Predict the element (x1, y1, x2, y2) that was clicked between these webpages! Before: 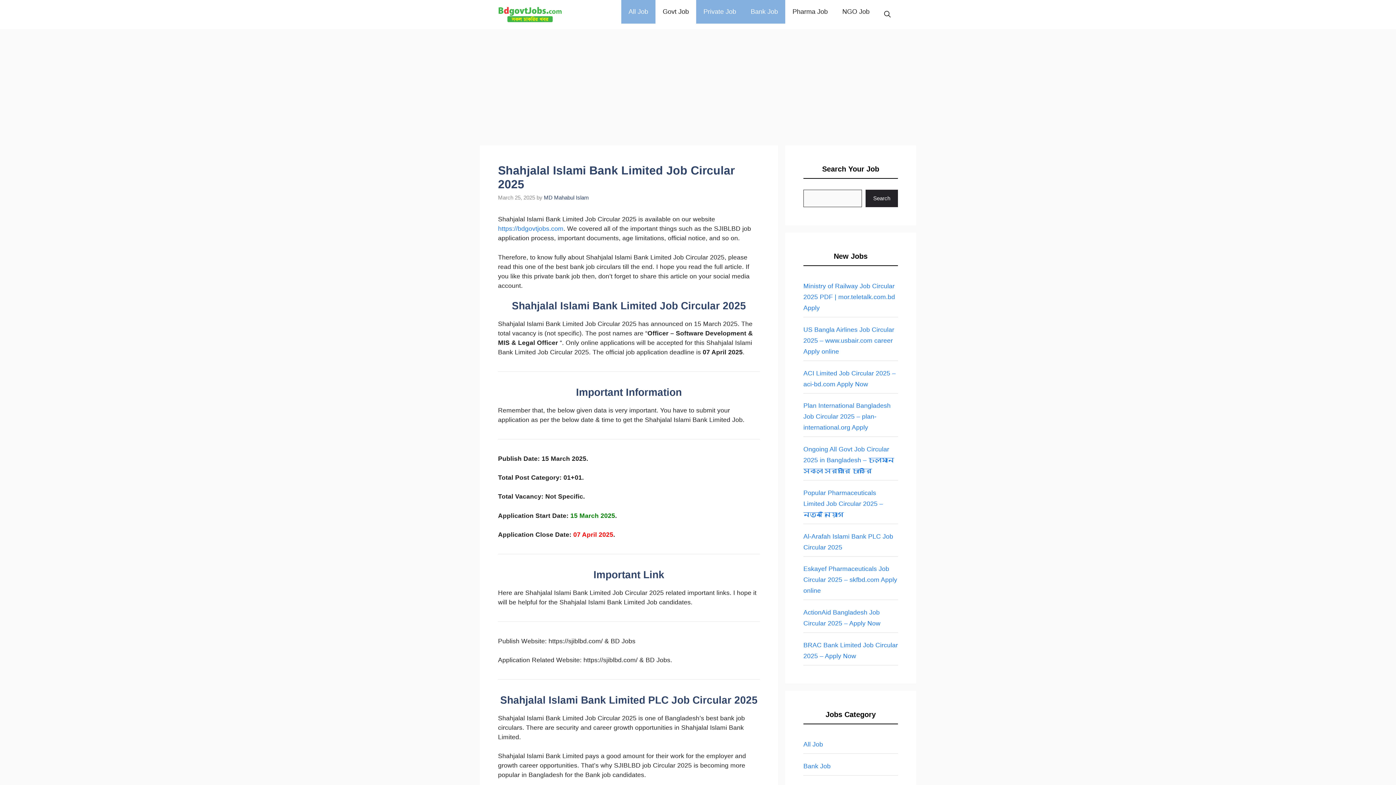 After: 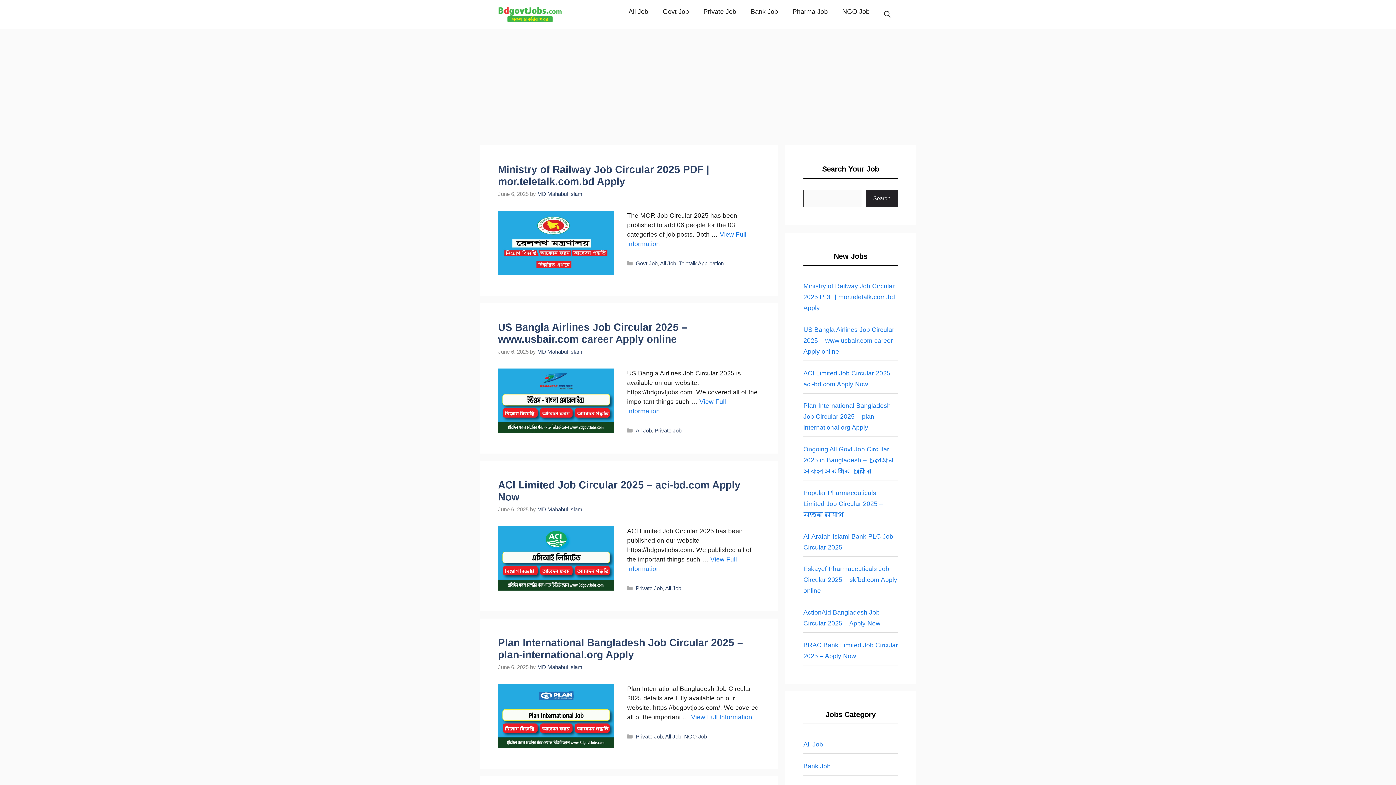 Action: label: https://bdgovtjobs.com bbox: (498, 225, 563, 232)